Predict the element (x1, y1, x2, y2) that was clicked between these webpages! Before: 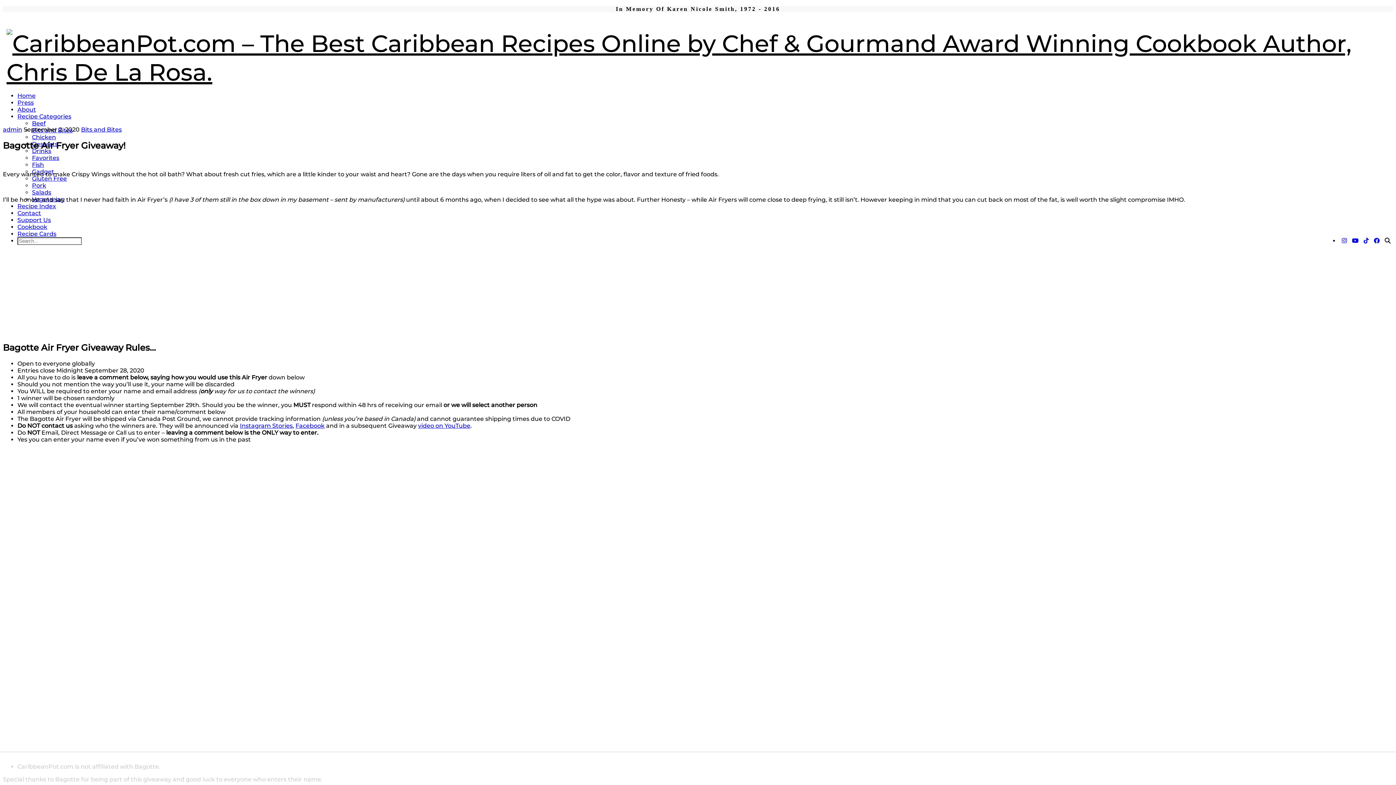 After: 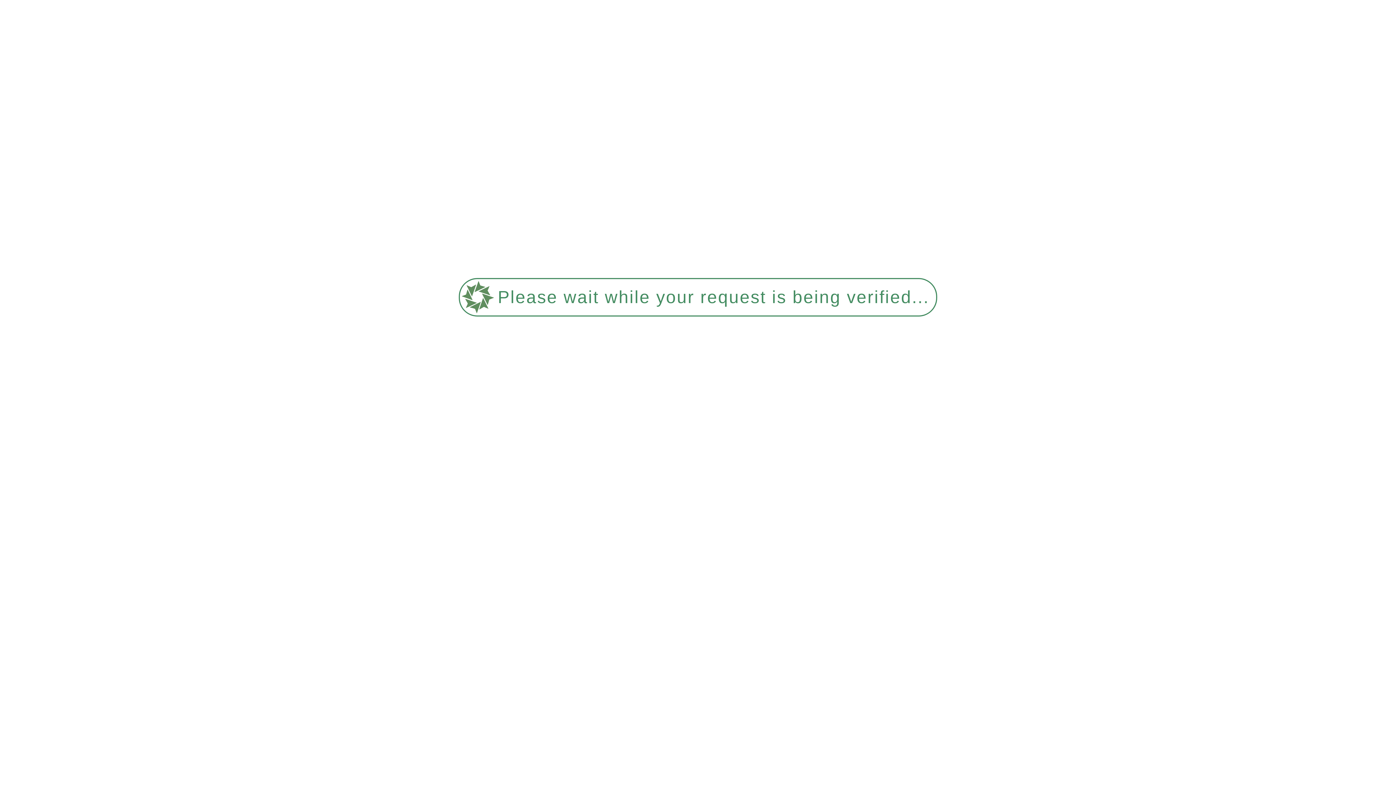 Action: bbox: (17, 106, 36, 113) label: About